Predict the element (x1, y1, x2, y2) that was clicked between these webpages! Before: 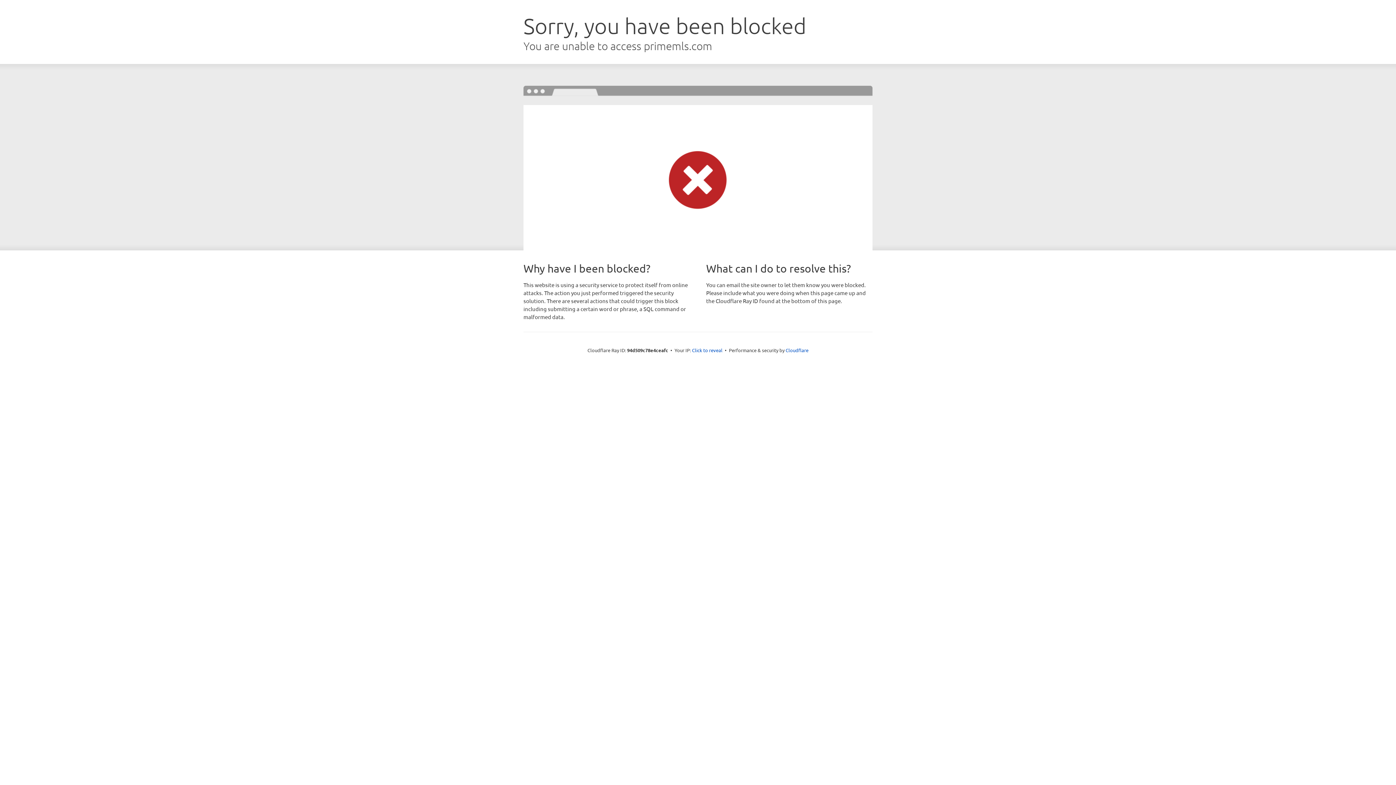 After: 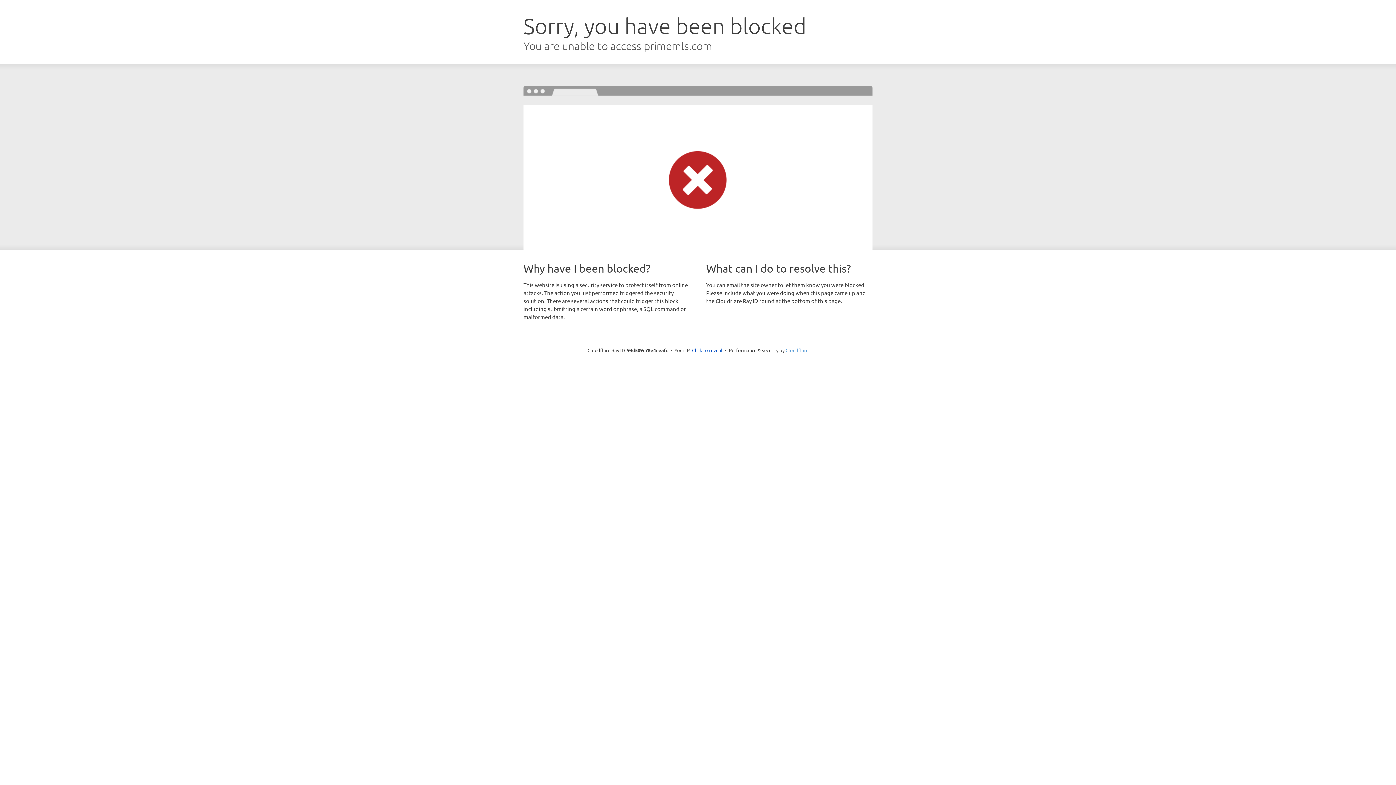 Action: bbox: (785, 347, 808, 353) label: Cloudflare